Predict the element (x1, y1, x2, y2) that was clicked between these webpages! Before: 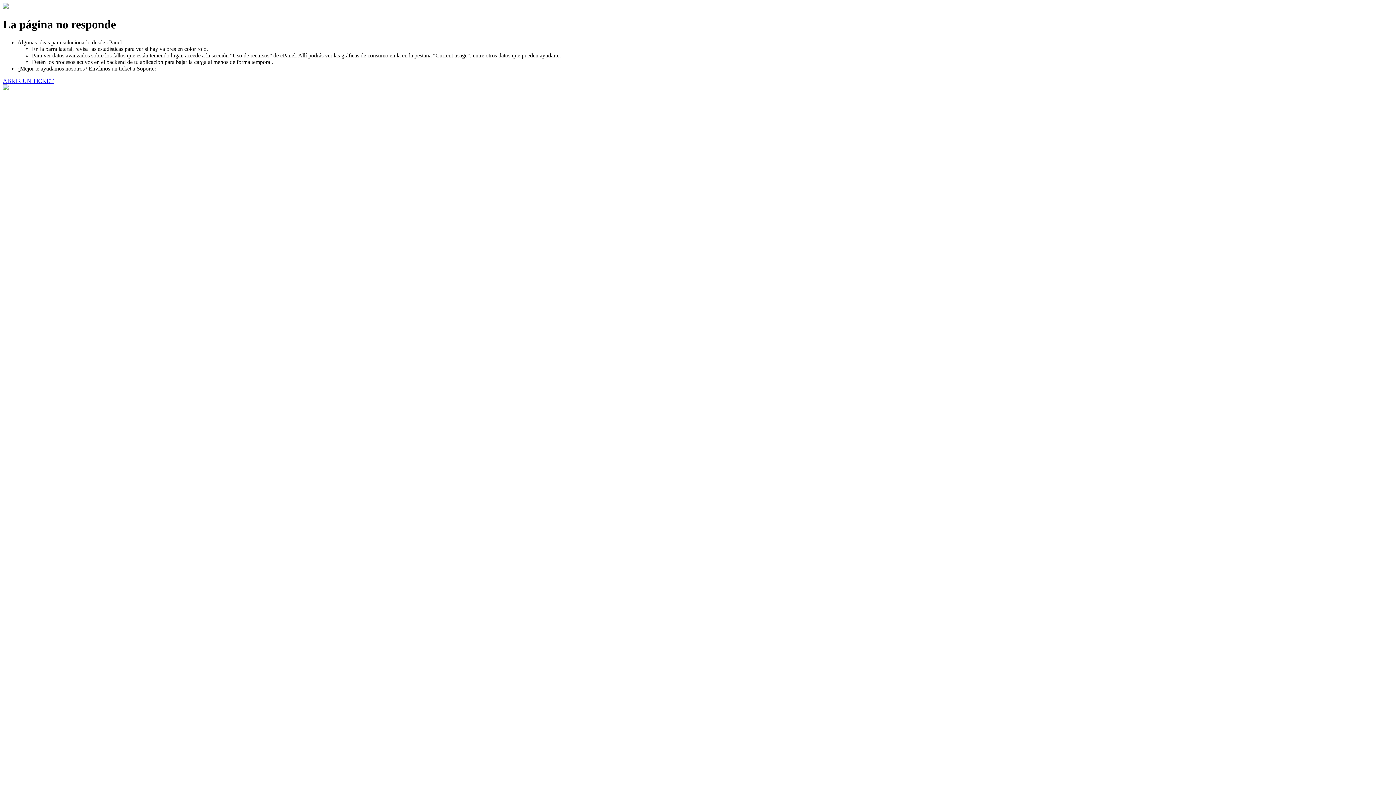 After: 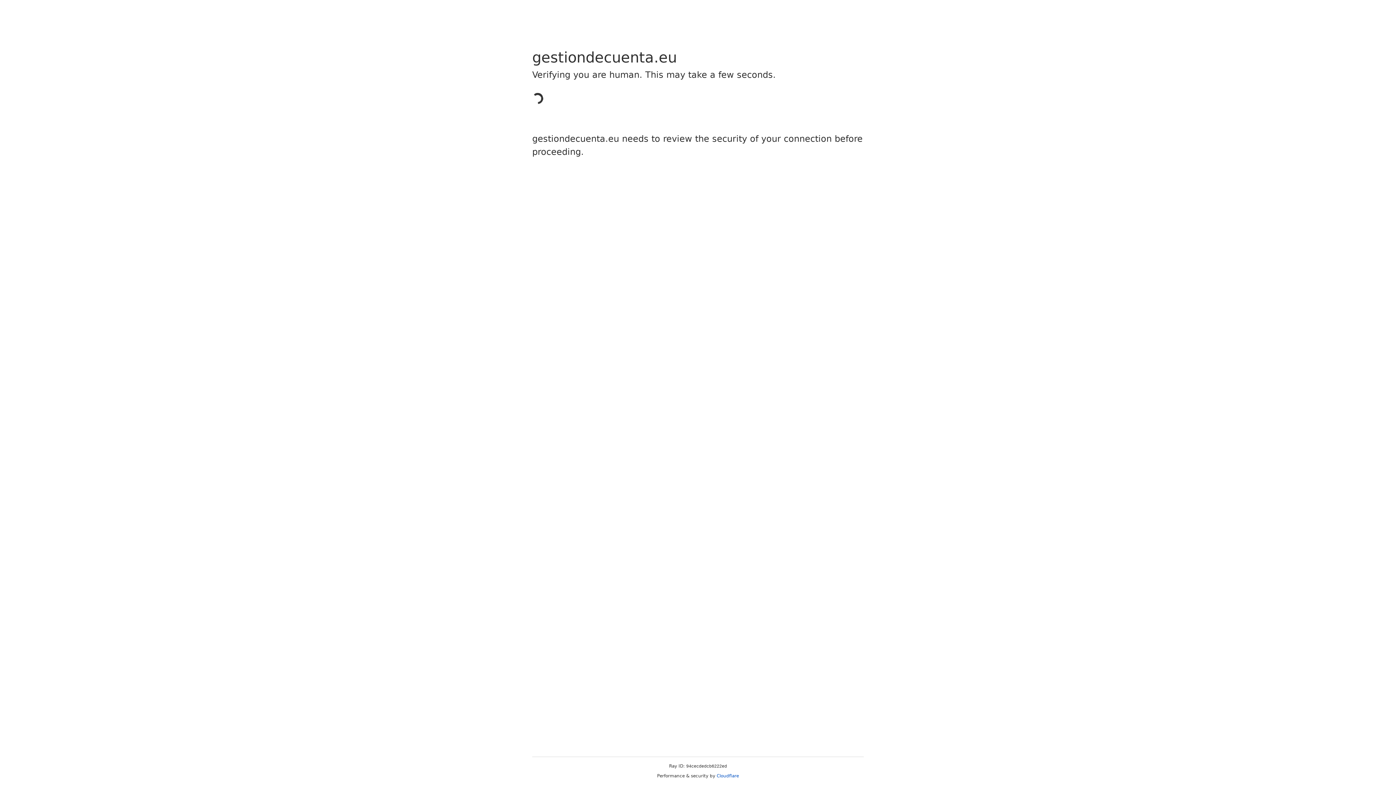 Action: label: ABRIR UN TICKET bbox: (2, 77, 53, 83)